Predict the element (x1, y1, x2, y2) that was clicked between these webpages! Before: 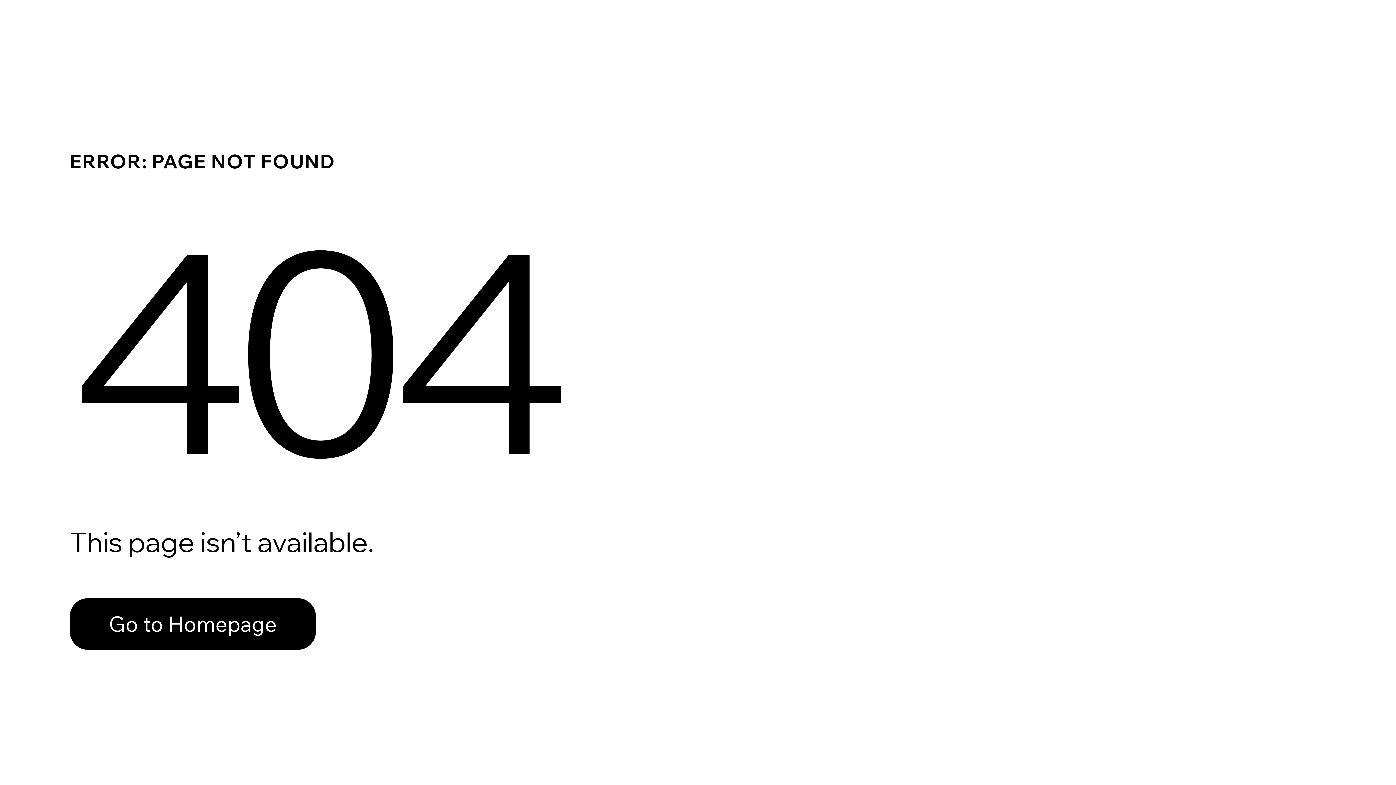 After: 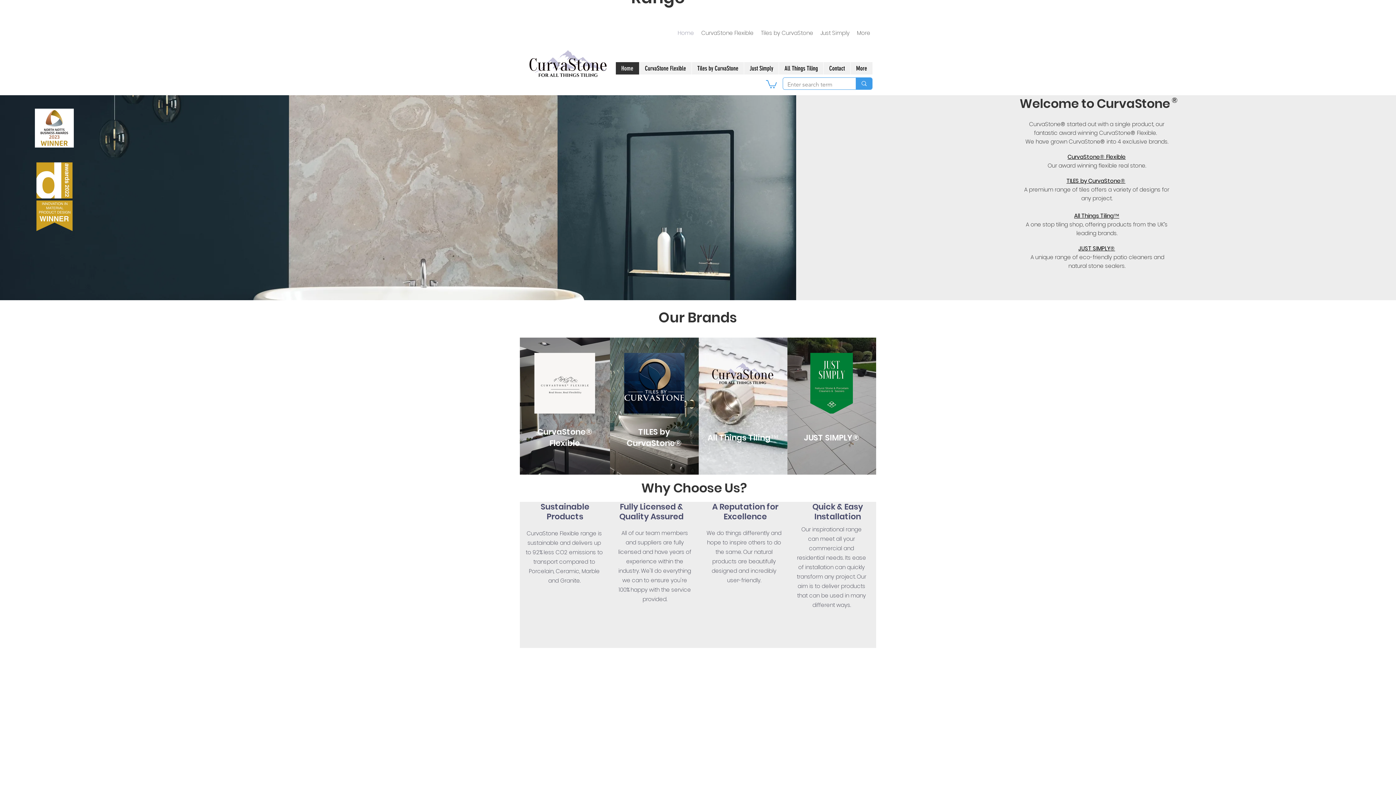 Action: bbox: (69, 582, 768, 659) label: Go to Homepage